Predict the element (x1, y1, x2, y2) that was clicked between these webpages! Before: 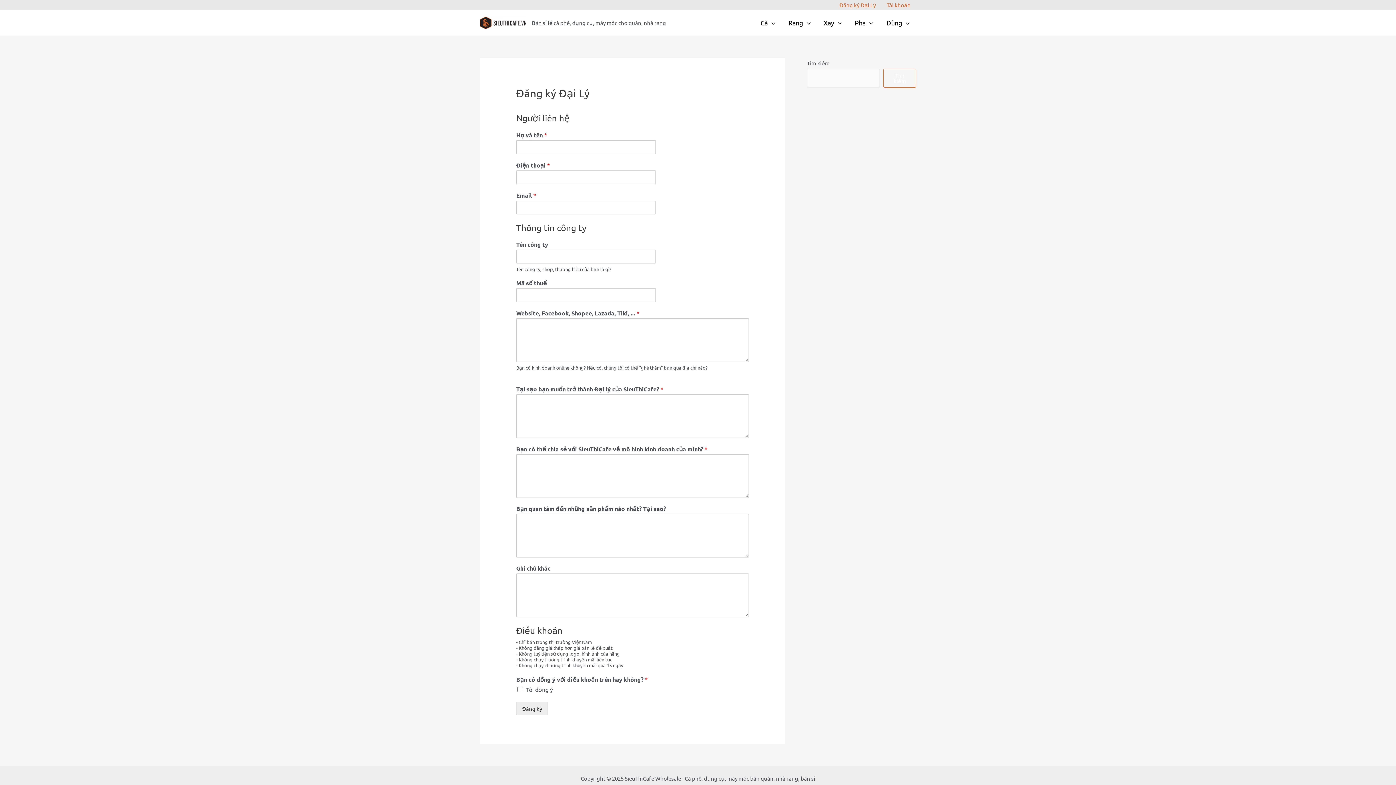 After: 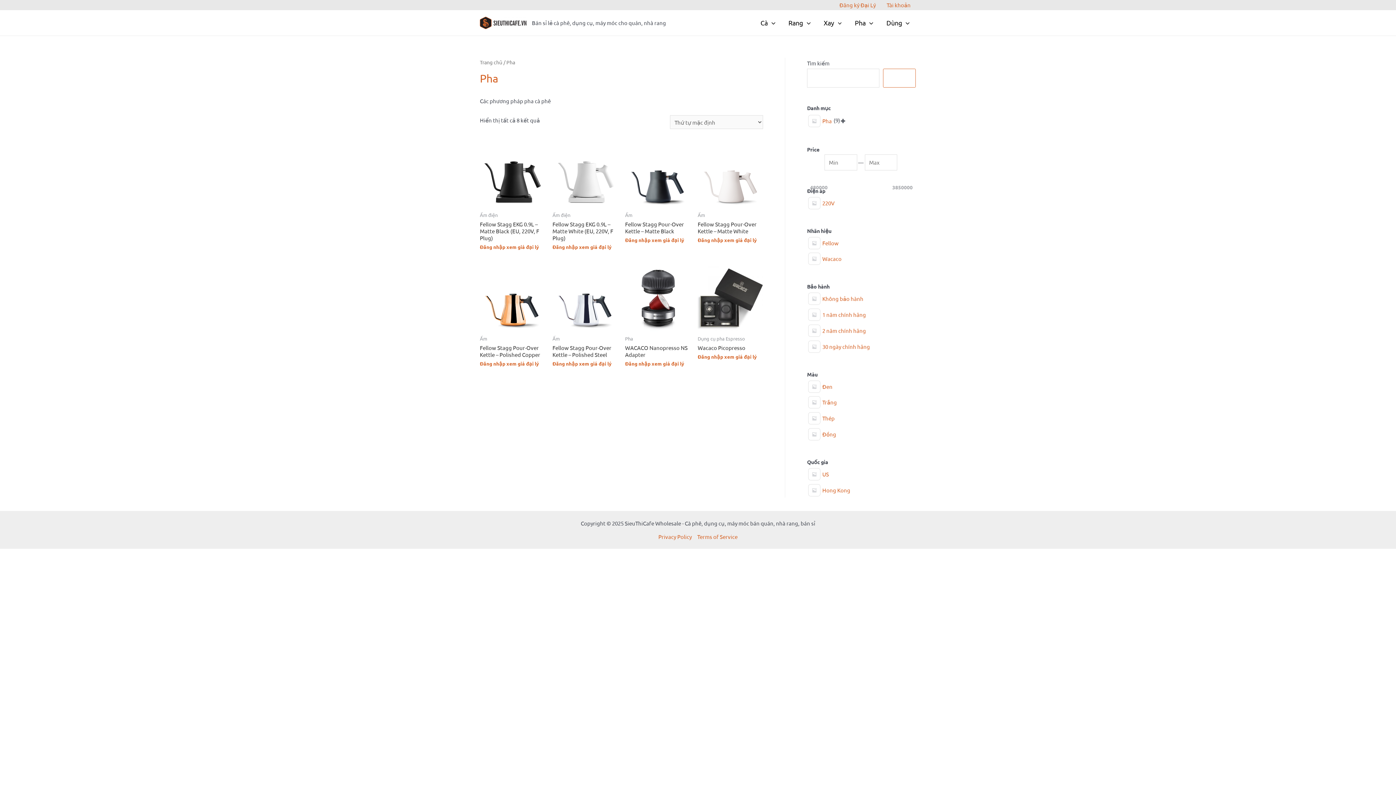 Action: bbox: (848, 10, 880, 35) label: Pha